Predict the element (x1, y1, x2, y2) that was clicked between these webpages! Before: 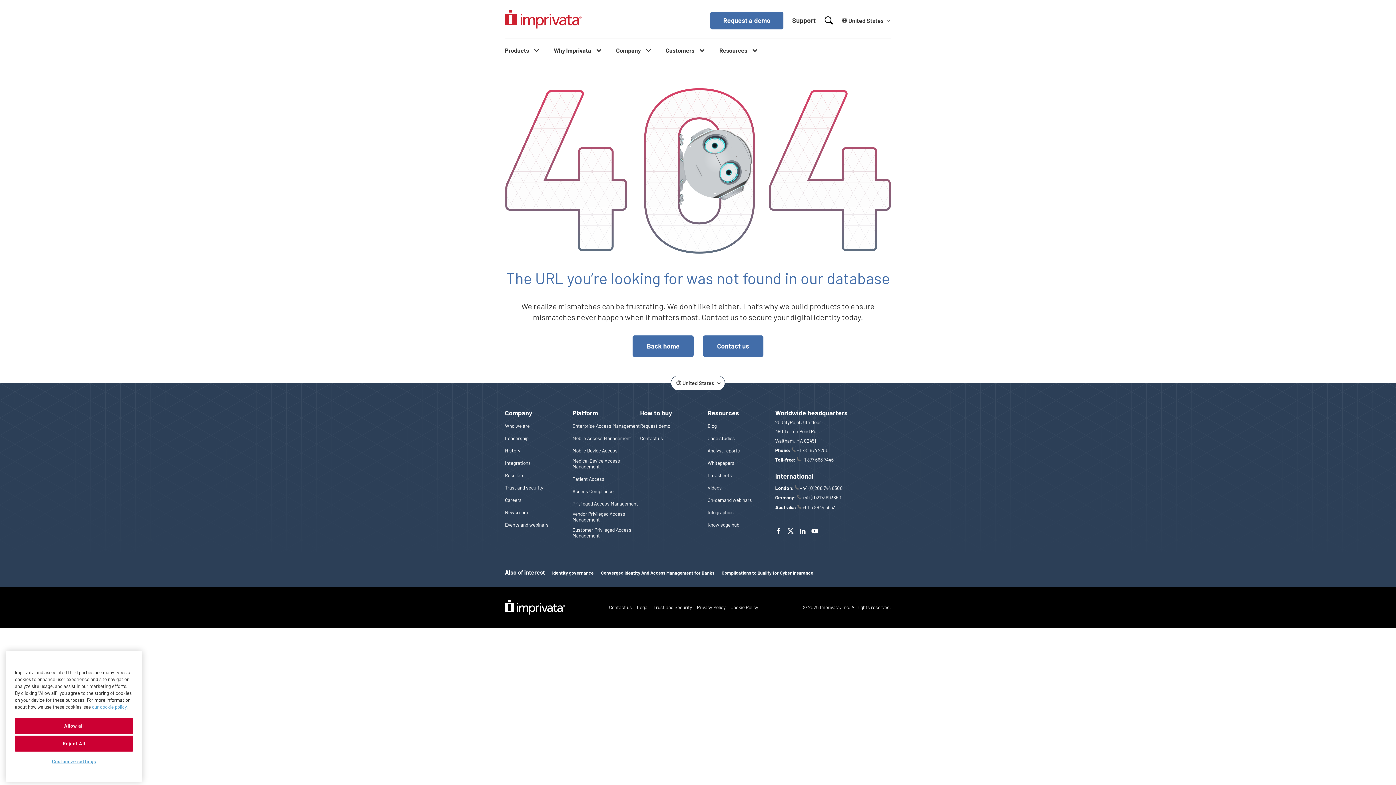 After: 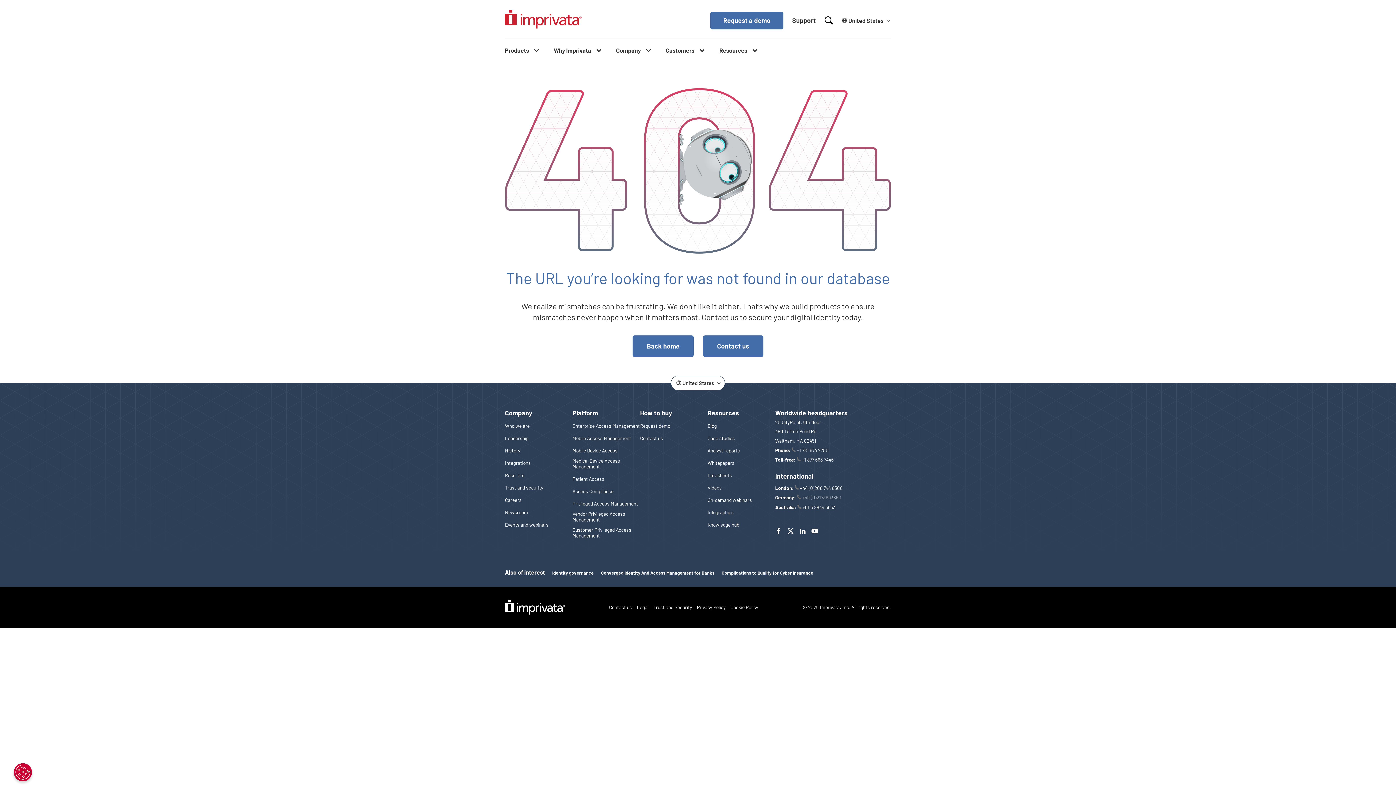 Action: label: +49 (0)2173993850 bbox: (802, 494, 841, 500)